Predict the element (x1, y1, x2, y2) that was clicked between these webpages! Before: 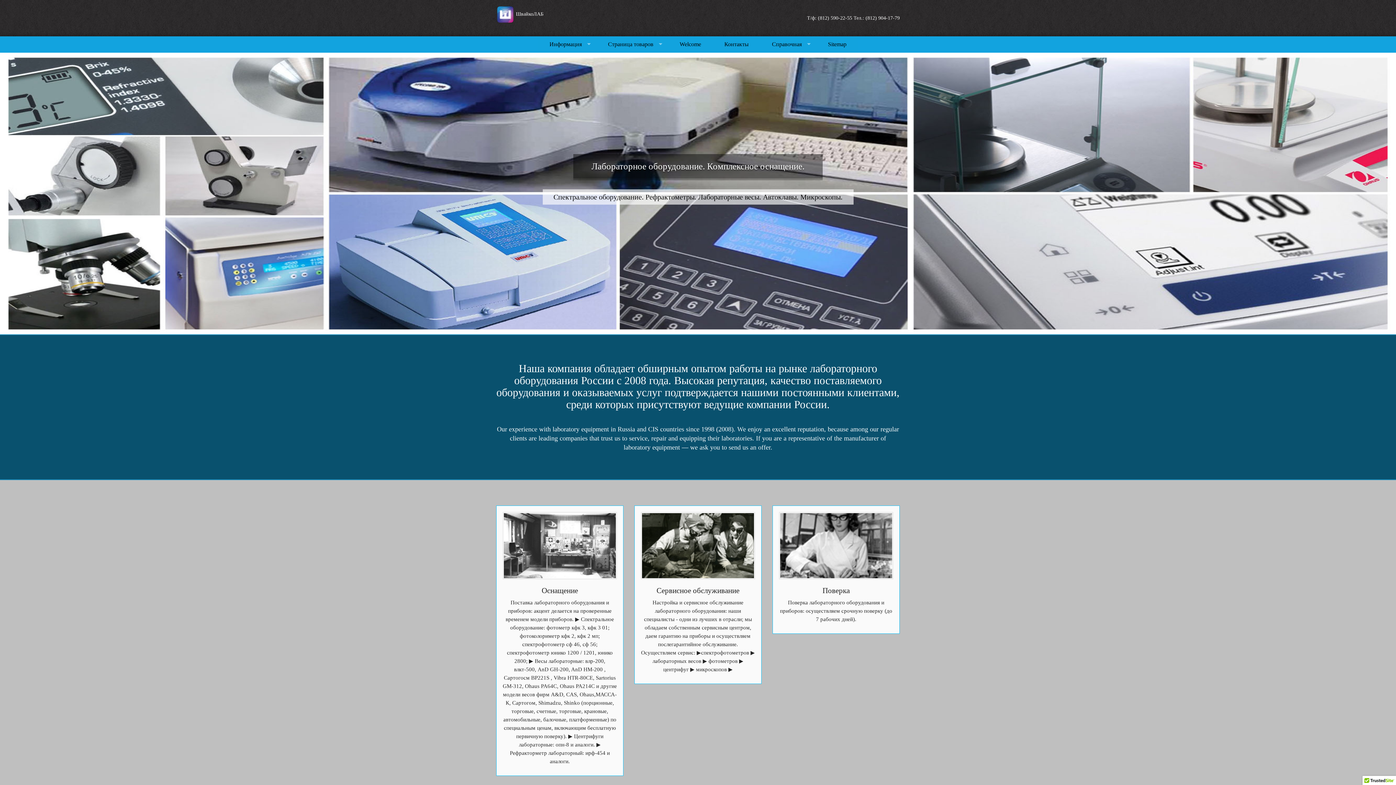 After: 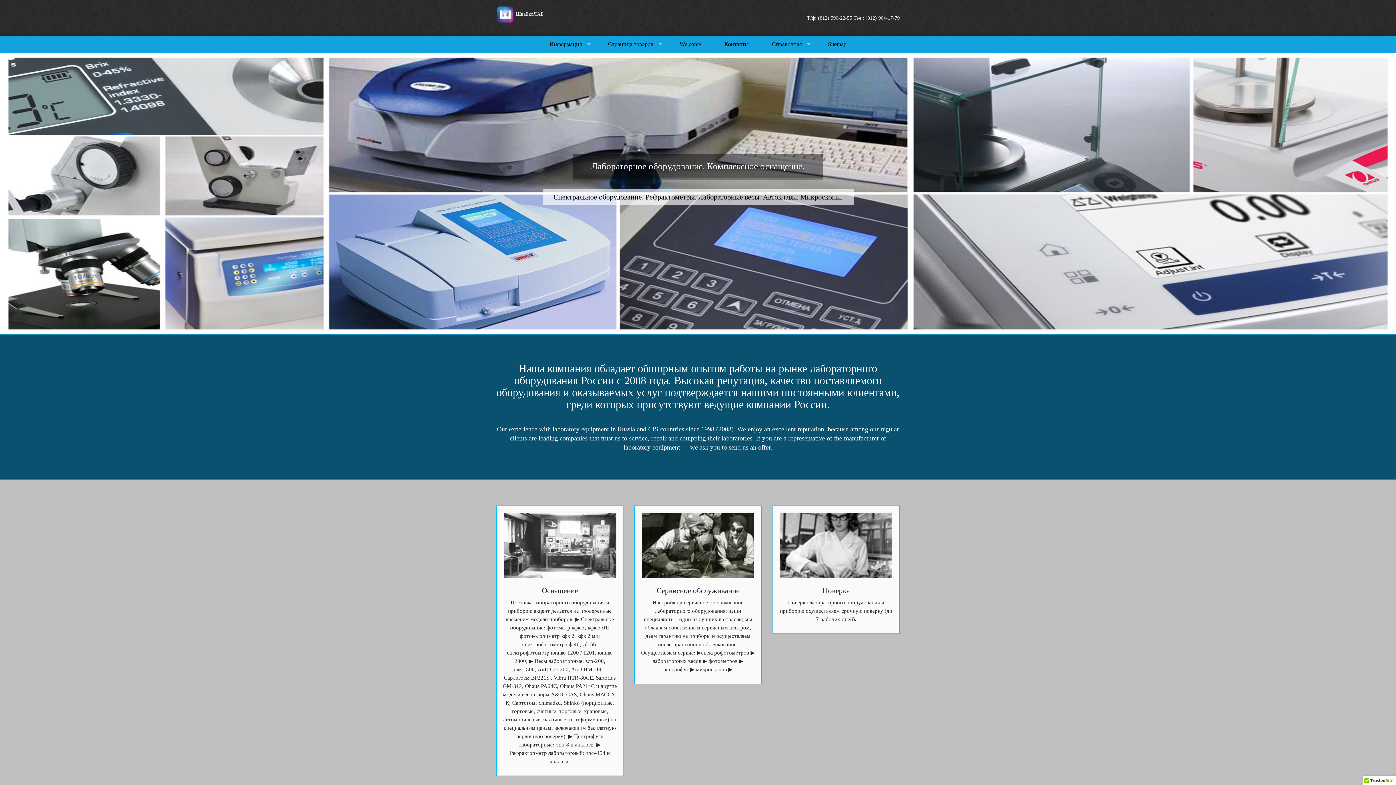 Action: bbox: (538, 36, 596, 52) label: Информация